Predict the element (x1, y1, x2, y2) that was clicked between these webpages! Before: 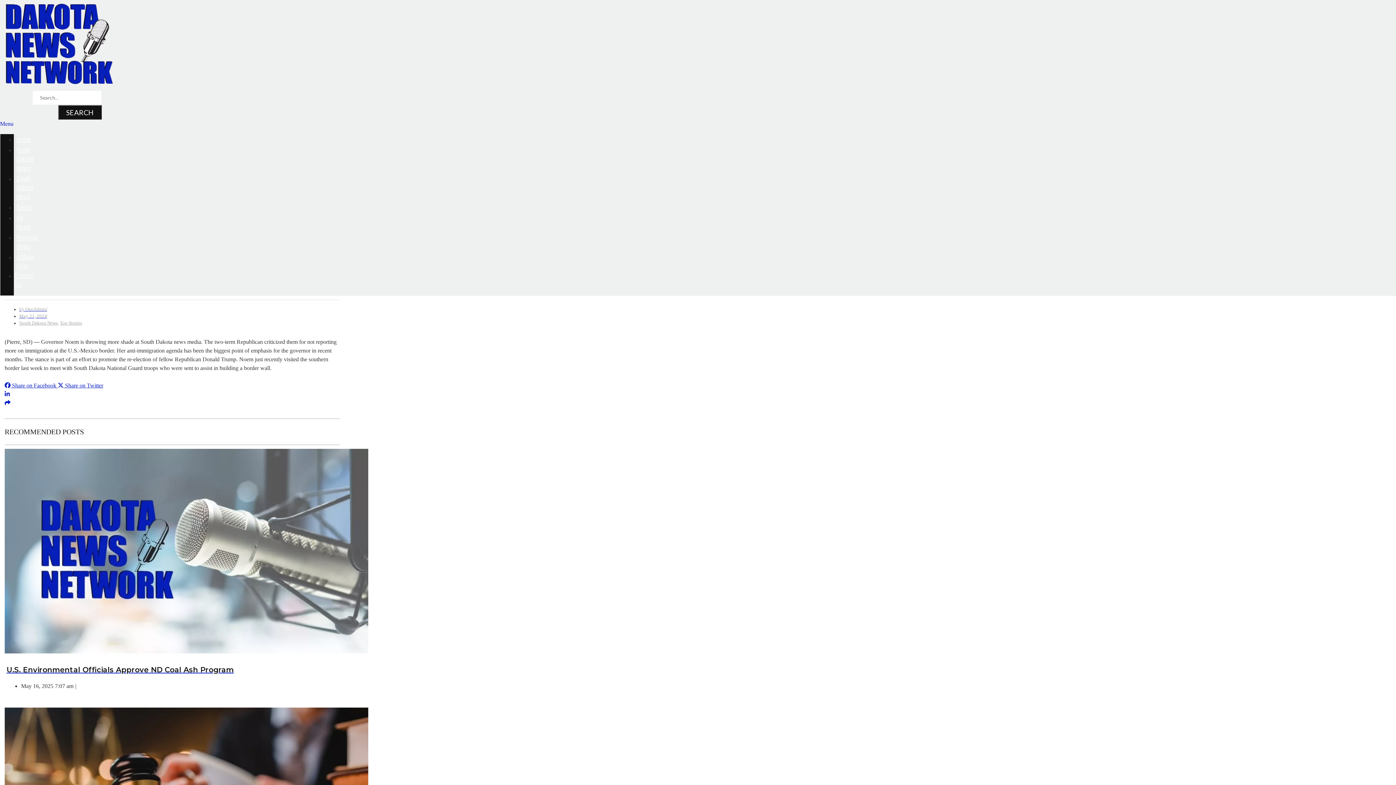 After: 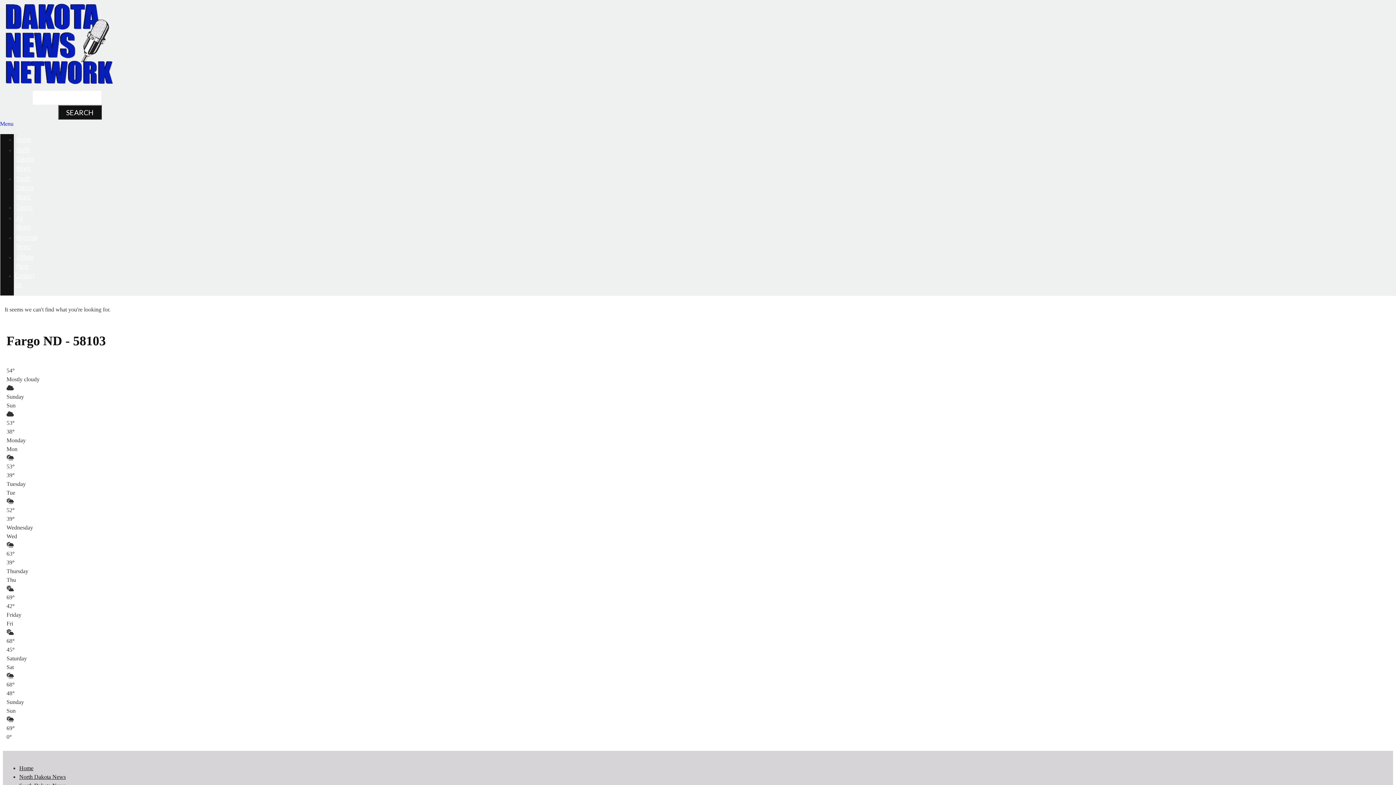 Action: bbox: (58, 105, 101, 119) label: SEARCH